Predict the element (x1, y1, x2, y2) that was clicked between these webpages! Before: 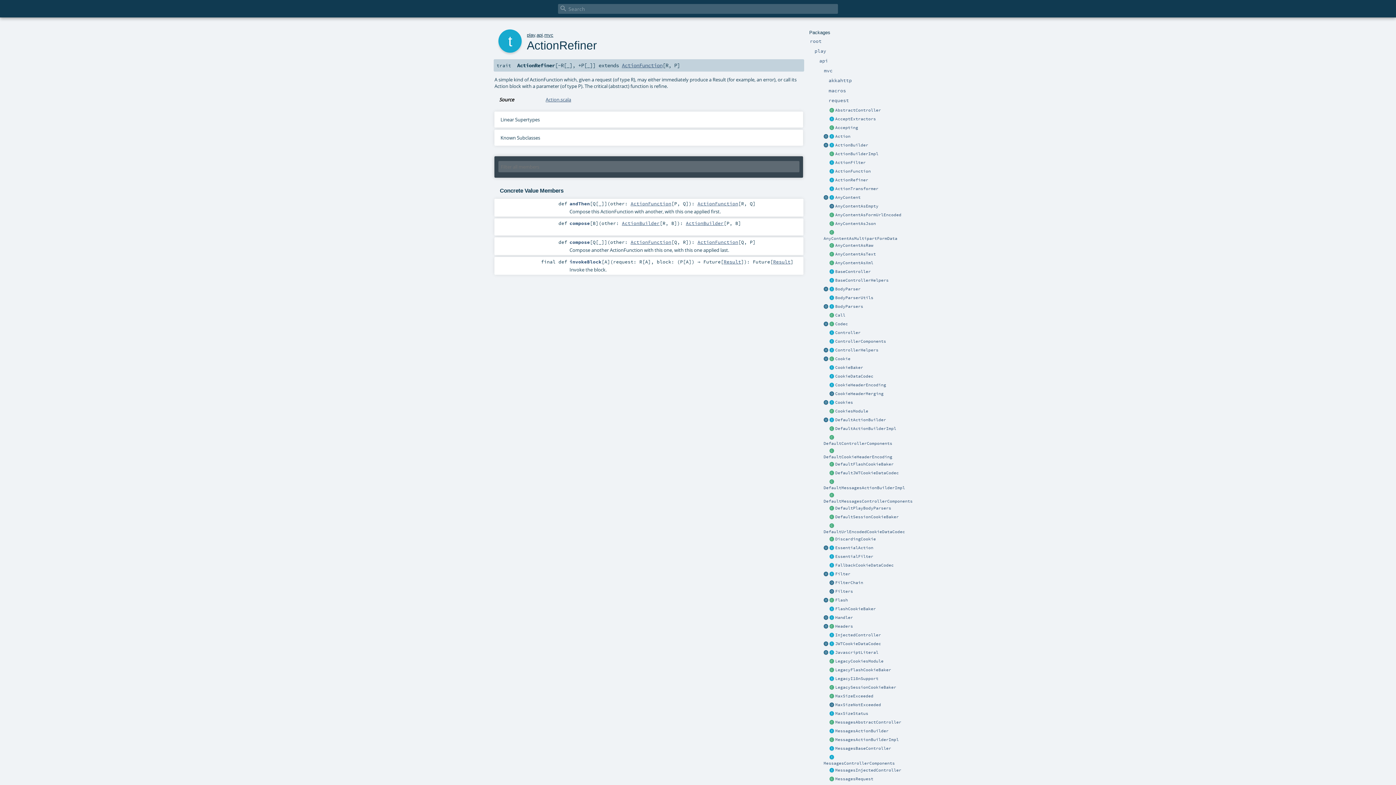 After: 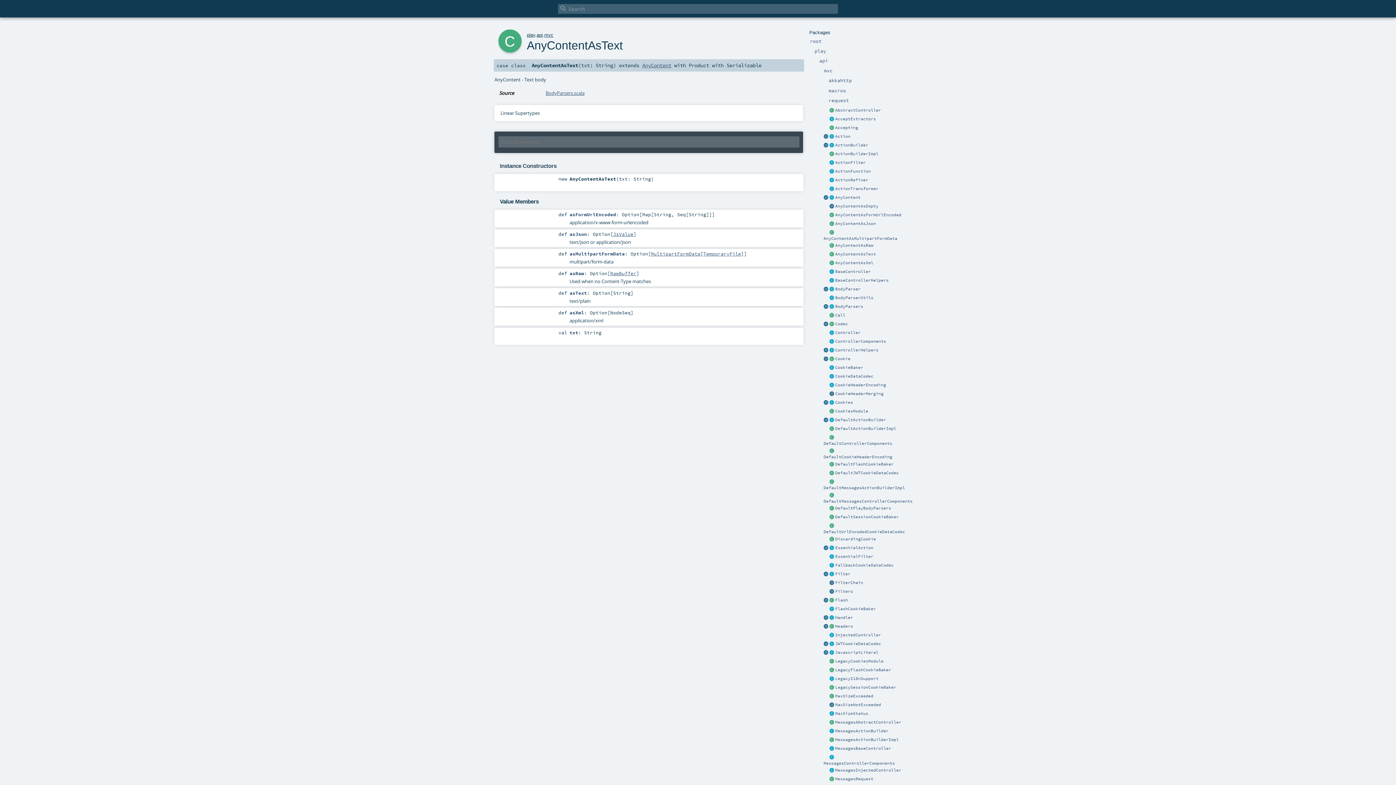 Action: bbox: (829, 251, 835, 257)